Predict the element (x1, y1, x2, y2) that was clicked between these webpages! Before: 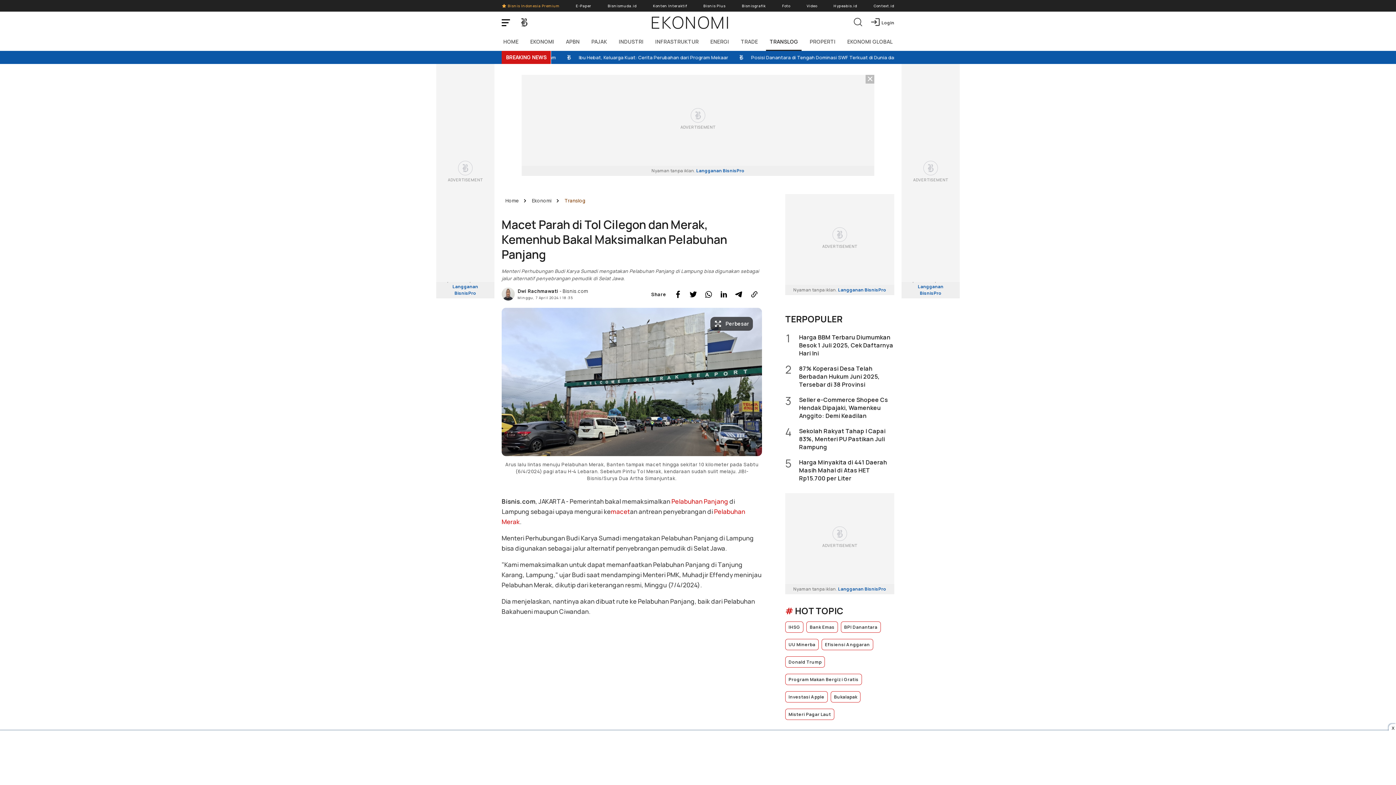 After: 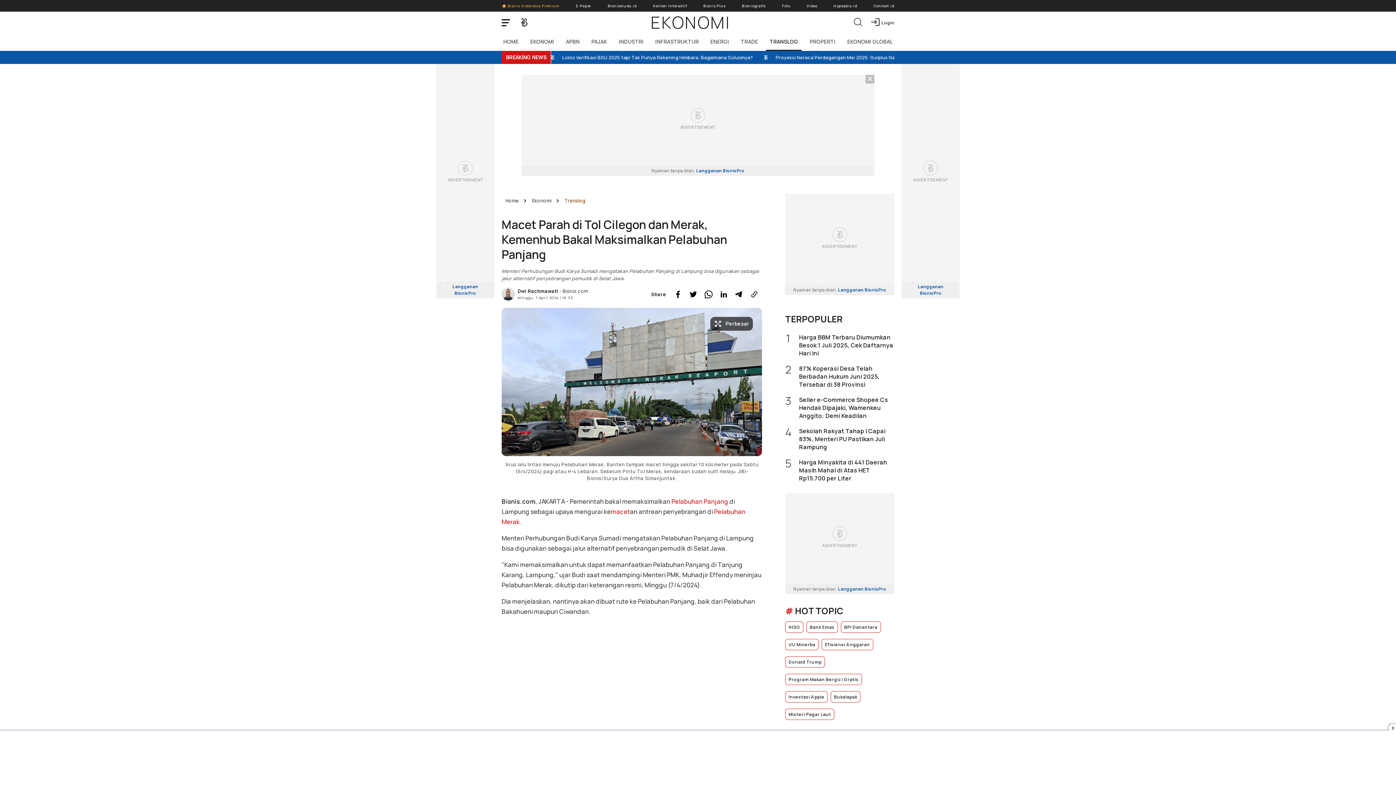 Action: label: Share Whatsapp bbox: (702, 288, 714, 300)